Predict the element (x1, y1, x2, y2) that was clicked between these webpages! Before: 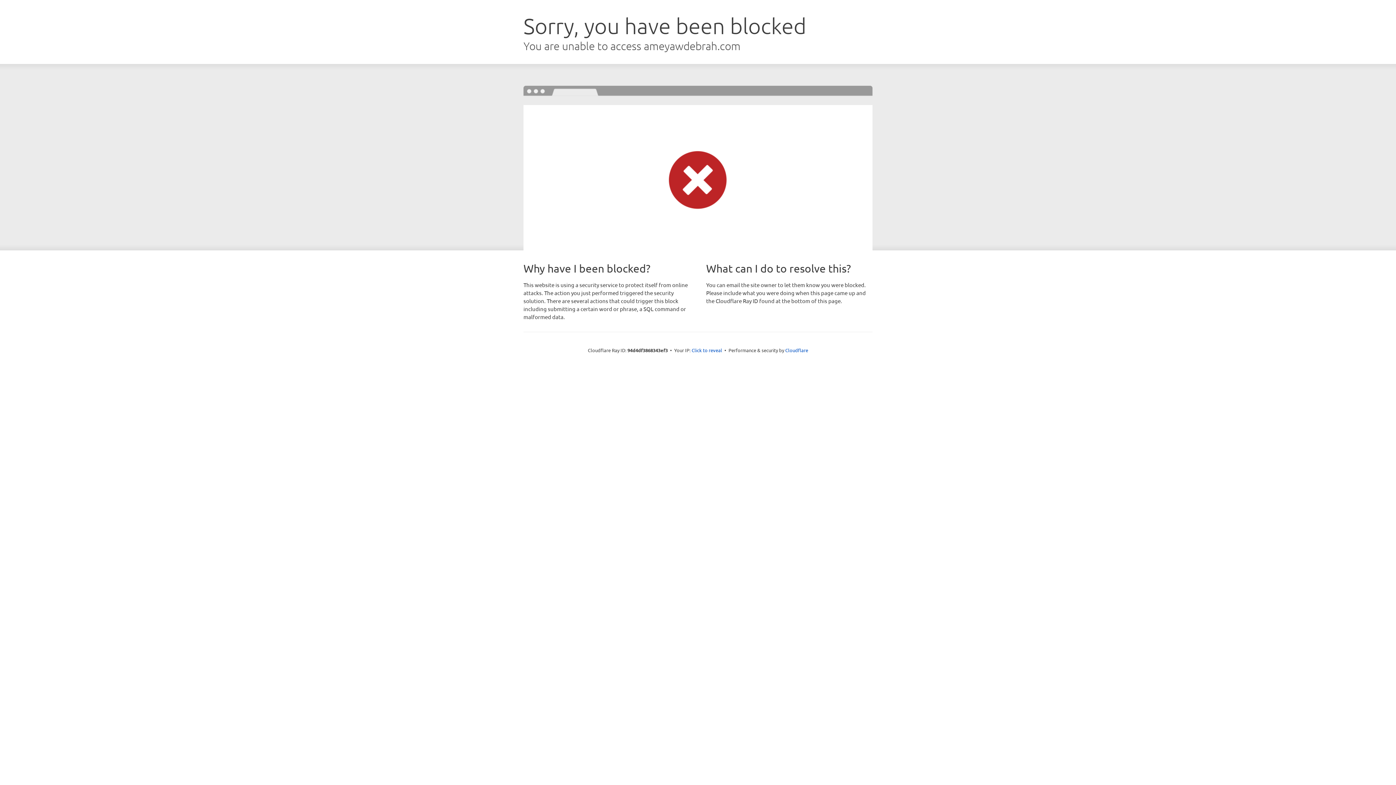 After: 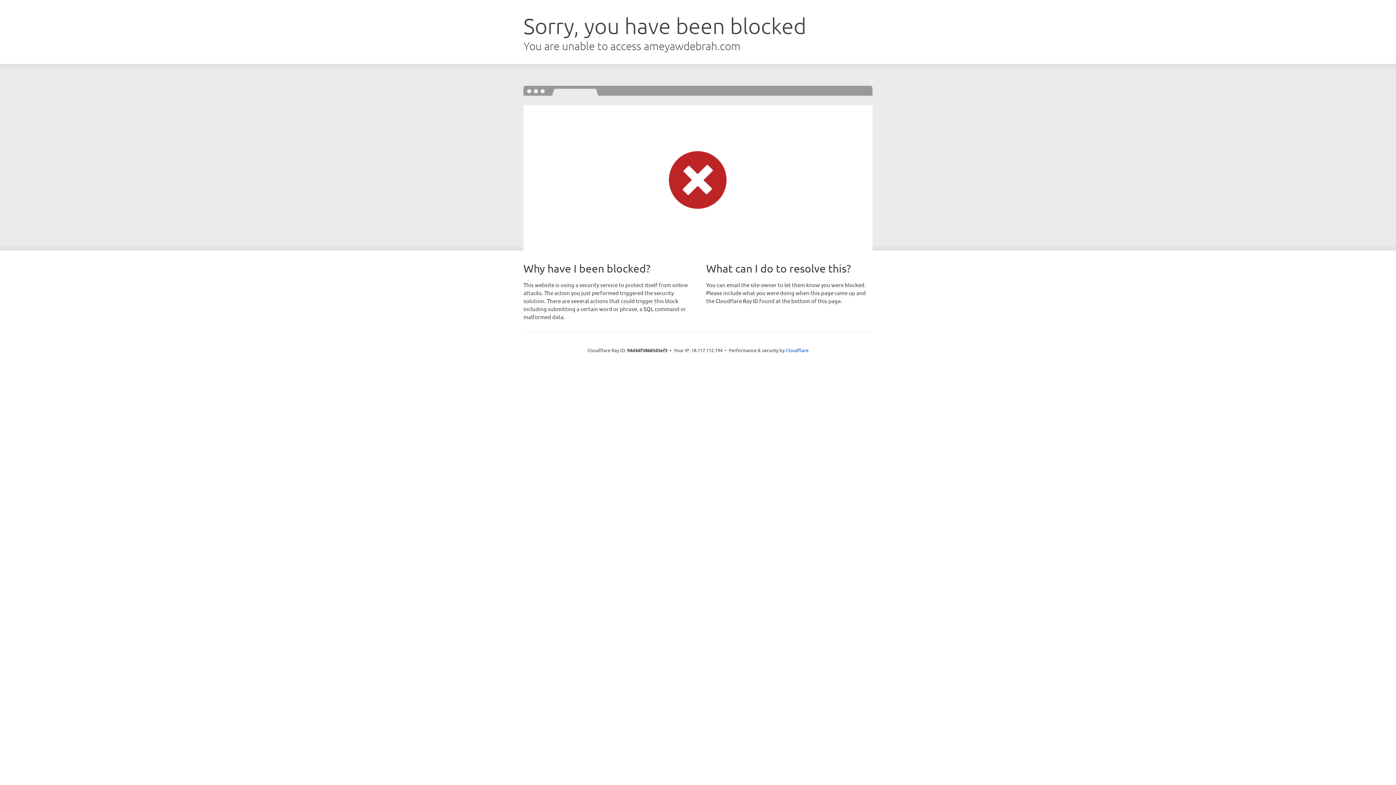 Action: bbox: (691, 346, 722, 353) label: Click to reveal